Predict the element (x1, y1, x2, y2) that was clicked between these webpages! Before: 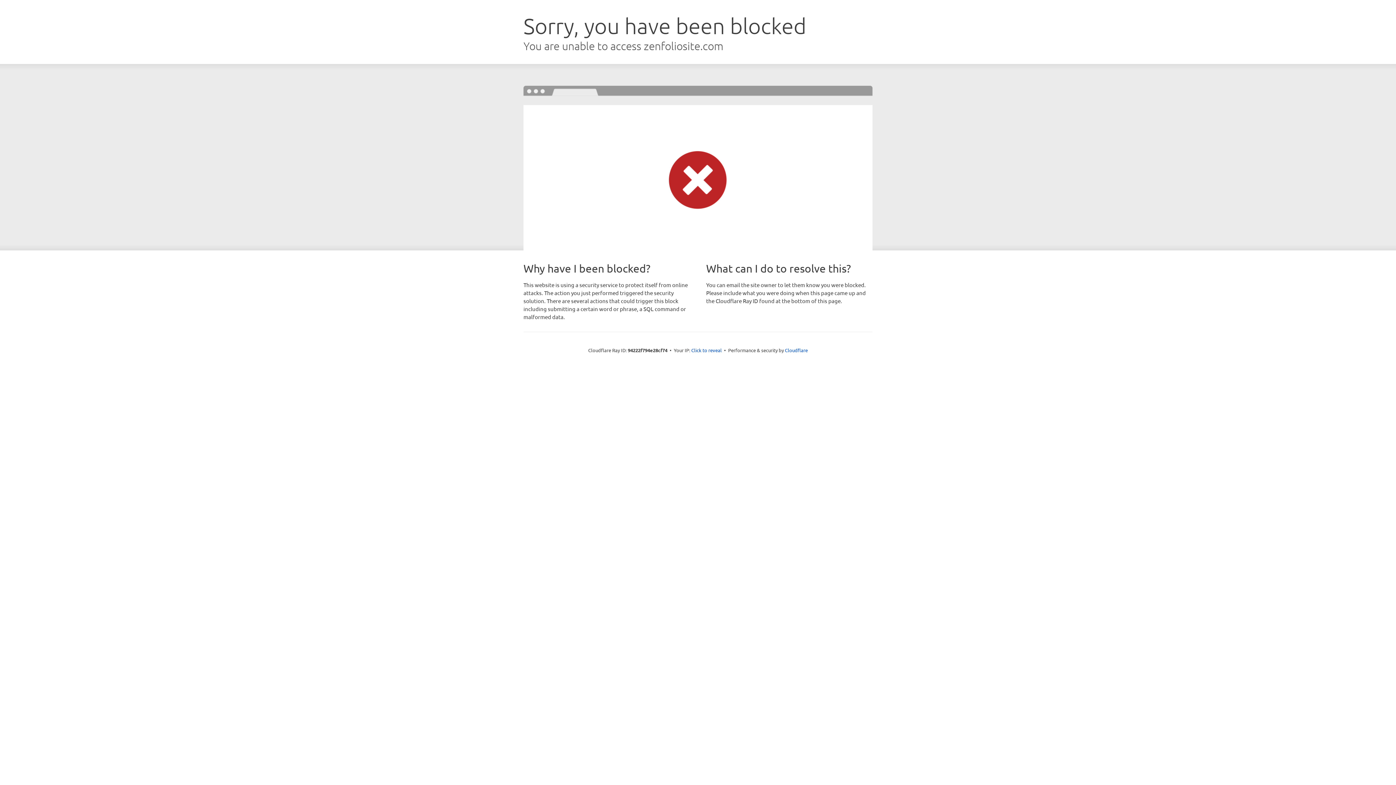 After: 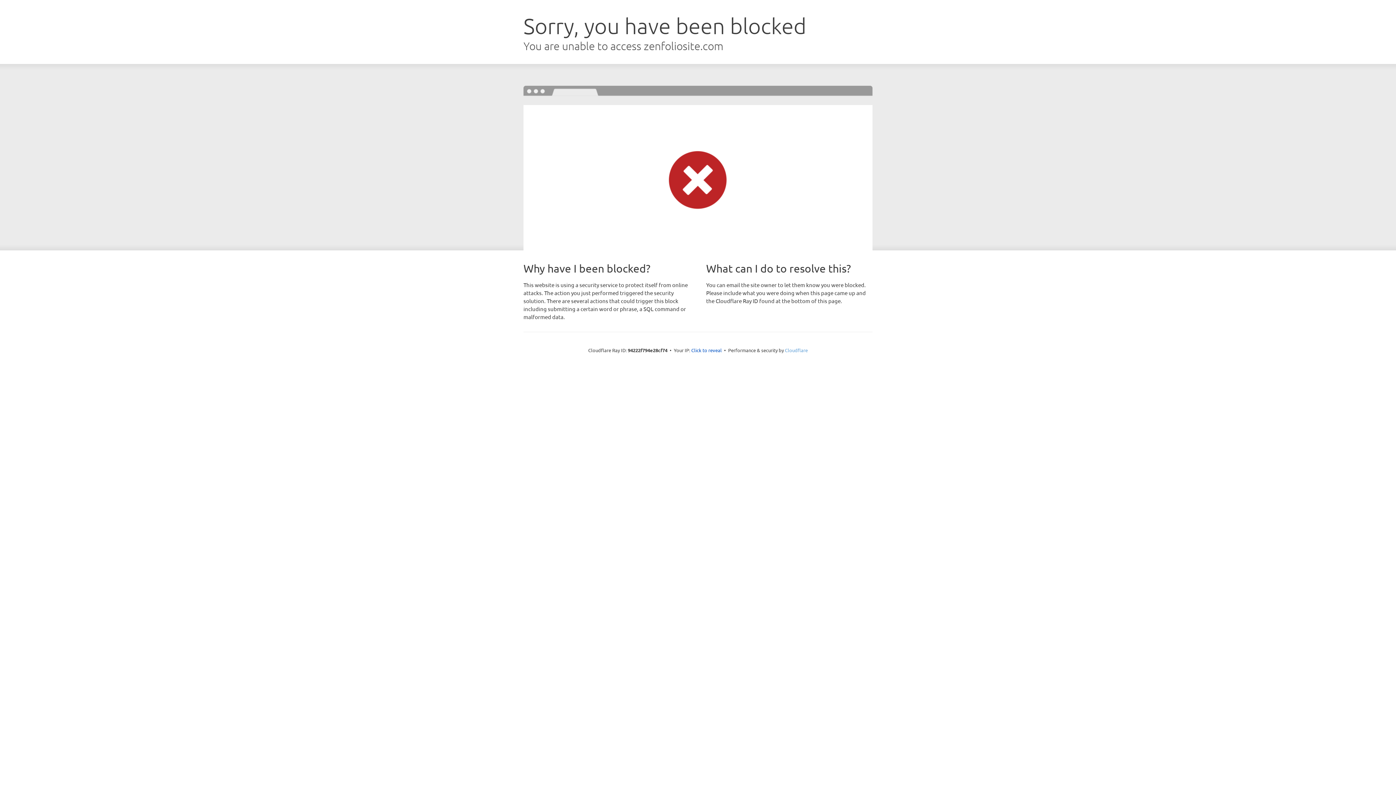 Action: label: Cloudflare bbox: (785, 347, 808, 353)